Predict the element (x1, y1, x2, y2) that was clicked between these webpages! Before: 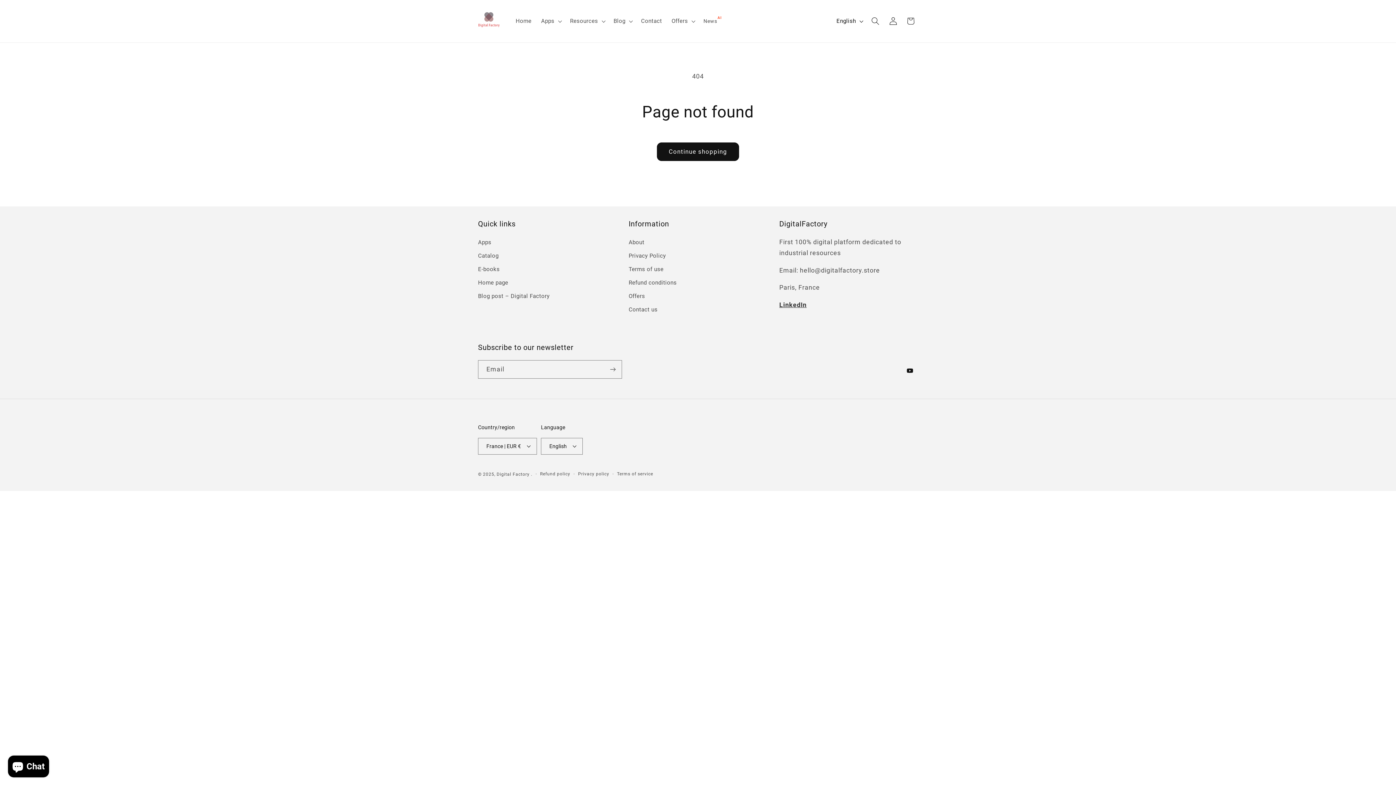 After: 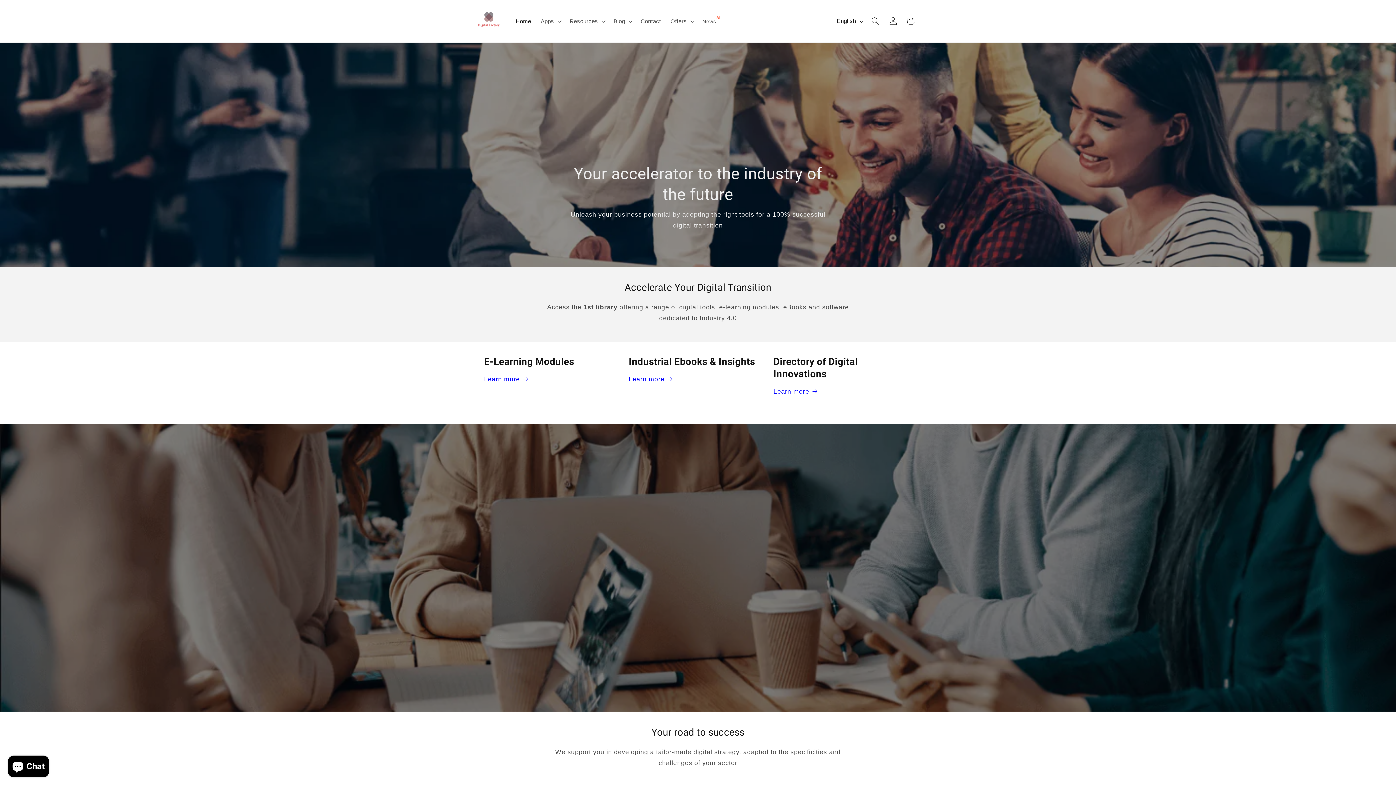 Action: bbox: (475, 7, 503, 35)